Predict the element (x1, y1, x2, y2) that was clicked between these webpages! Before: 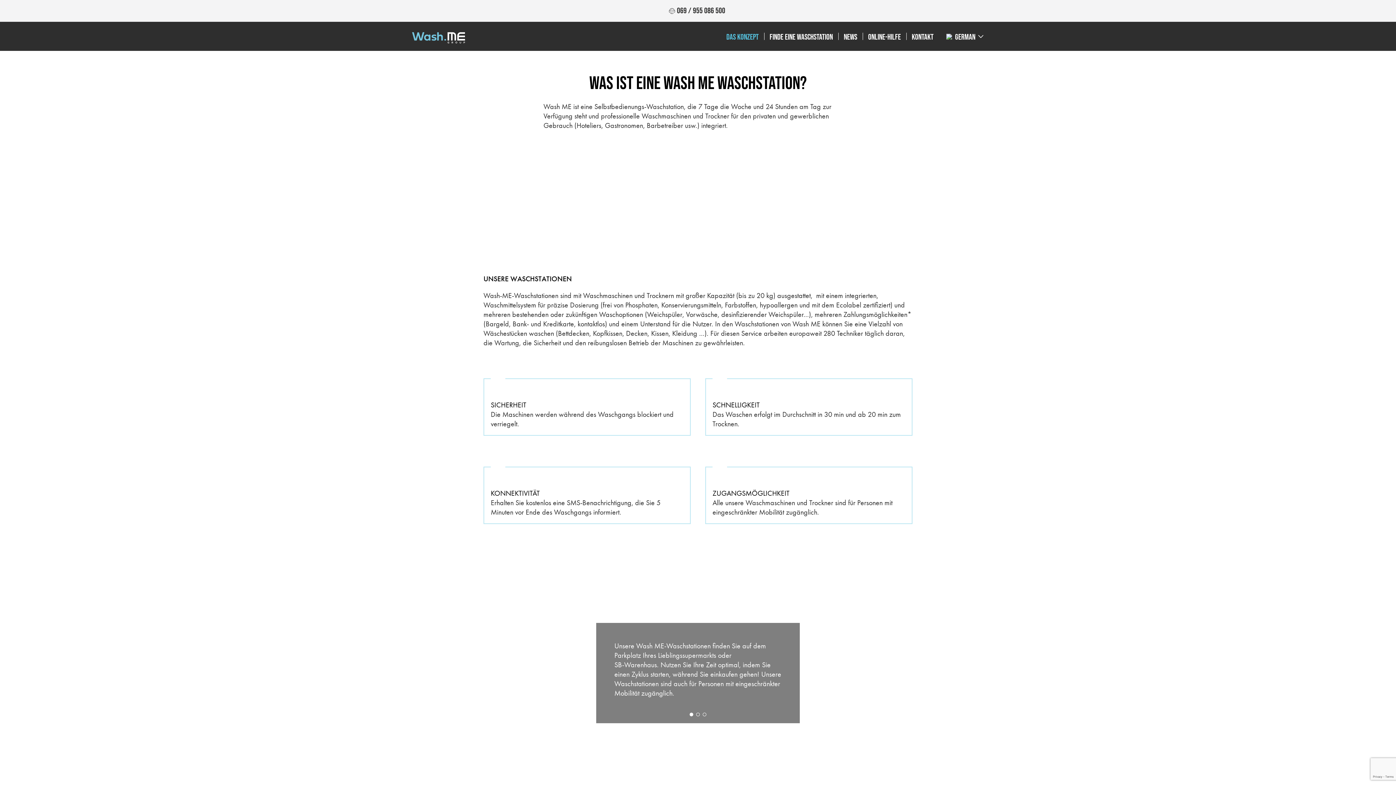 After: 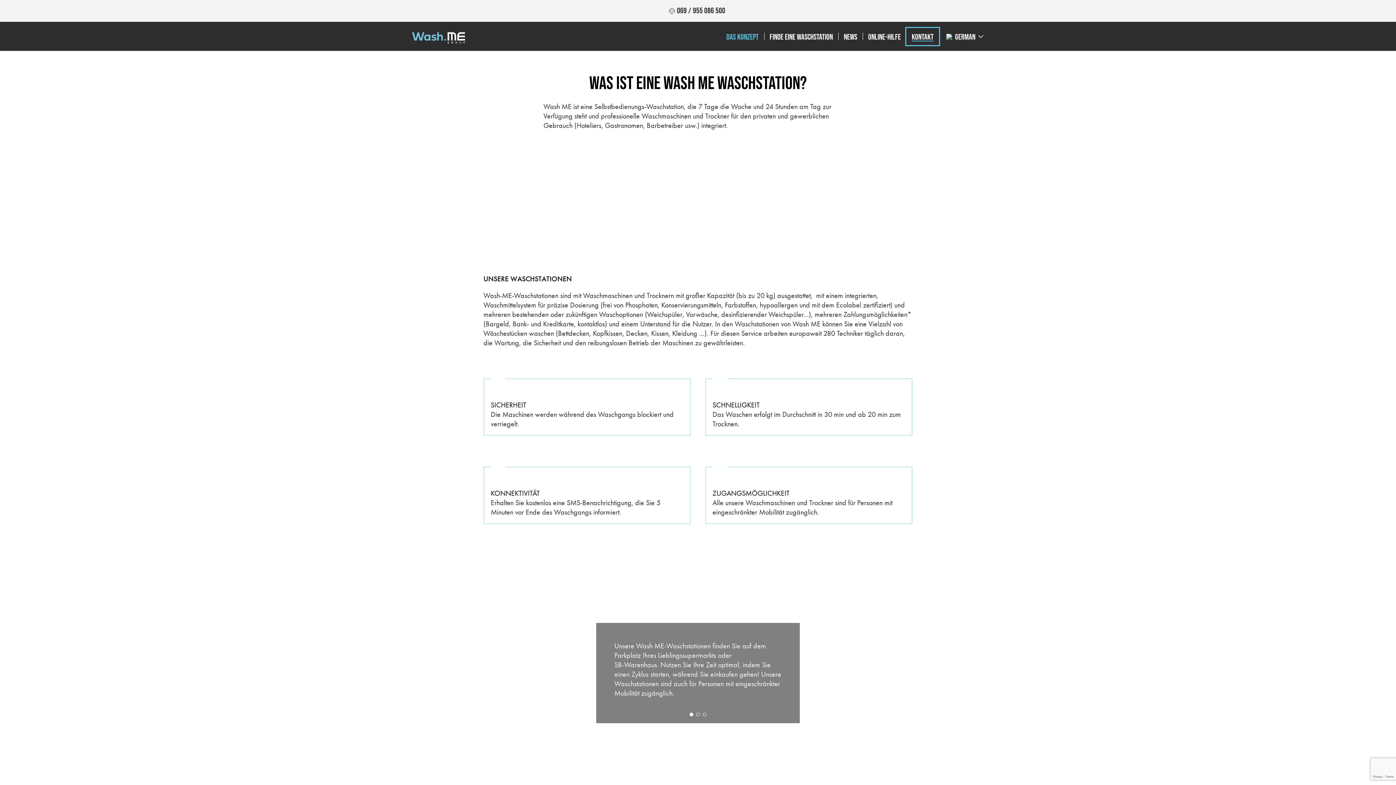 Action: bbox: (906, 27, 939, 44) label: KONTAKT